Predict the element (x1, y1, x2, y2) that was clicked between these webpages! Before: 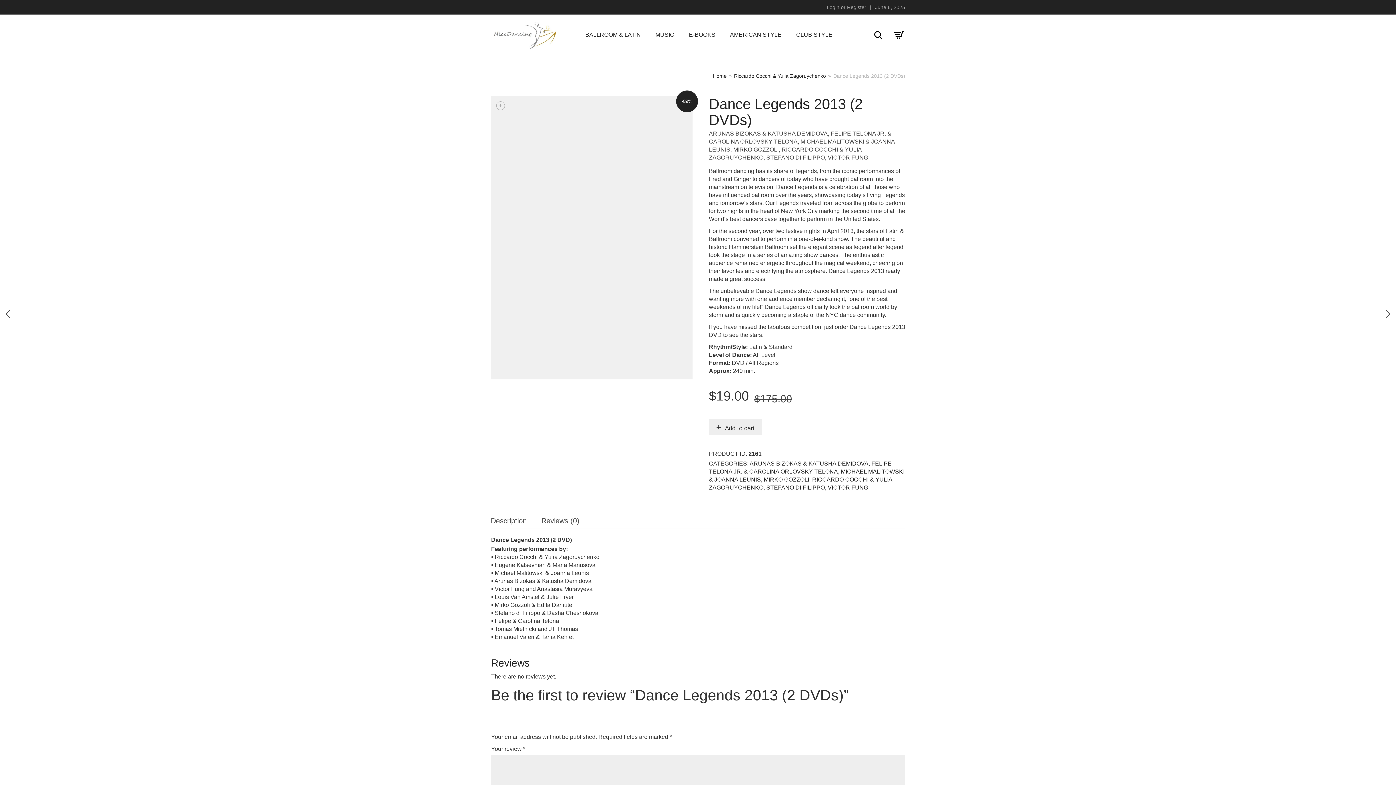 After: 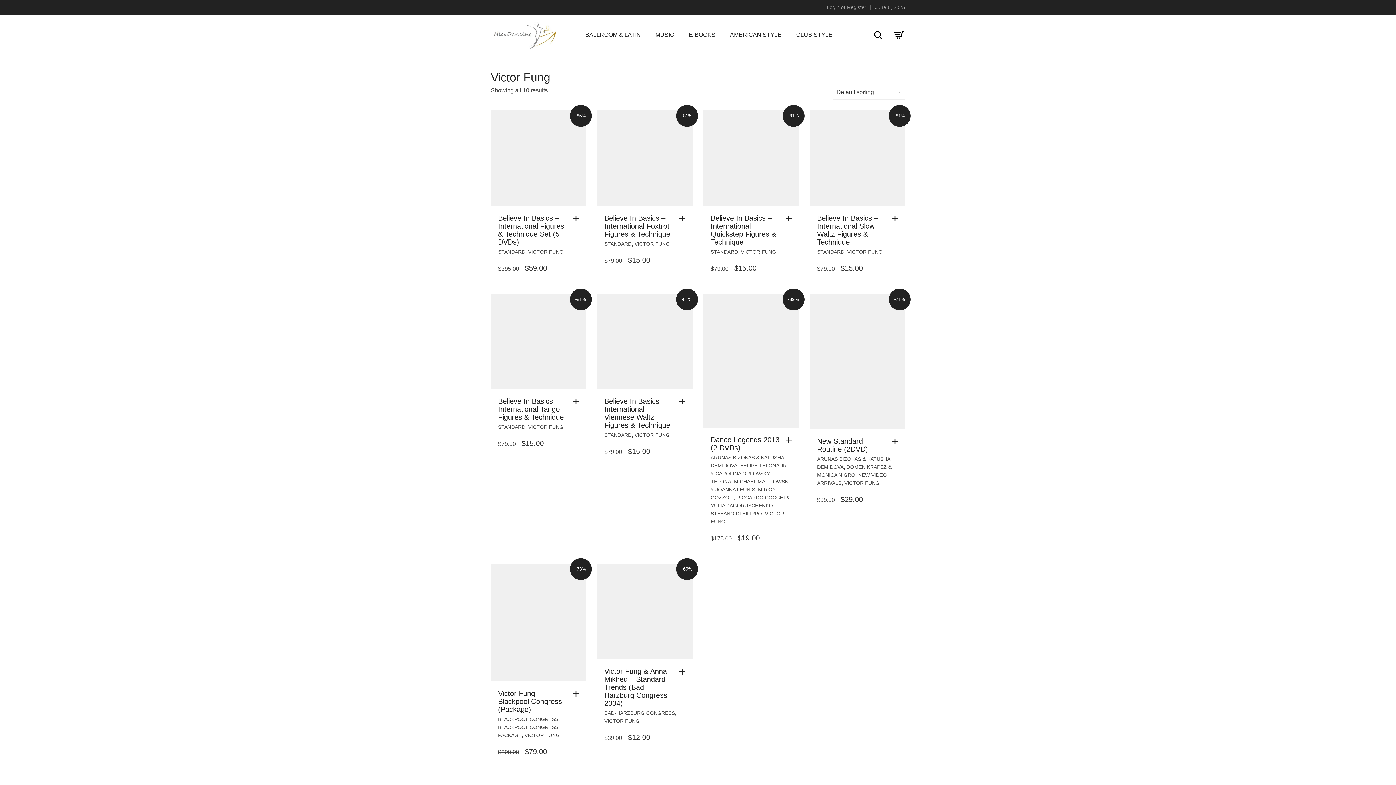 Action: bbox: (828, 154, 868, 160) label: VICTOR FUNG